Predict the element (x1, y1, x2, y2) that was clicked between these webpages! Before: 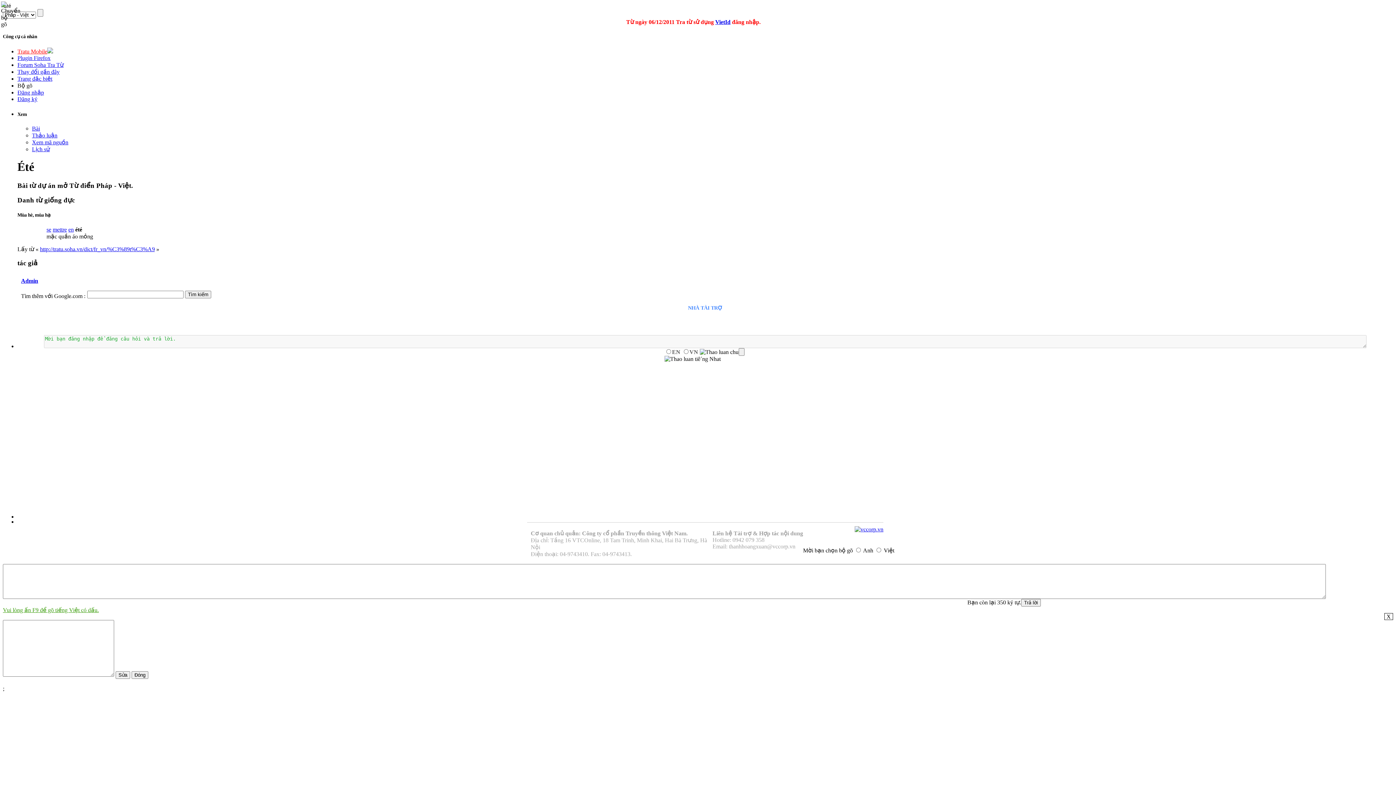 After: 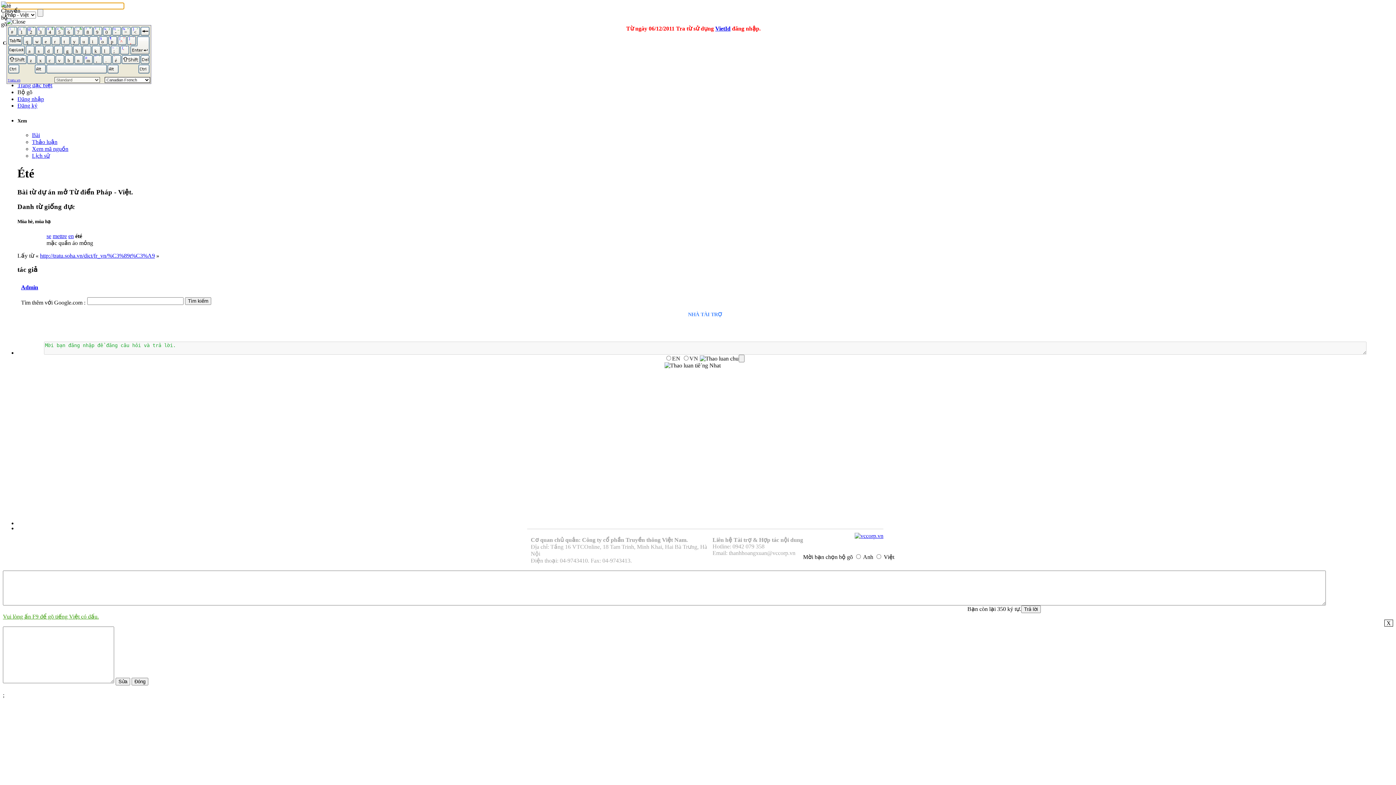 Action: label: Bộ gõ bbox: (17, 82, 32, 88)